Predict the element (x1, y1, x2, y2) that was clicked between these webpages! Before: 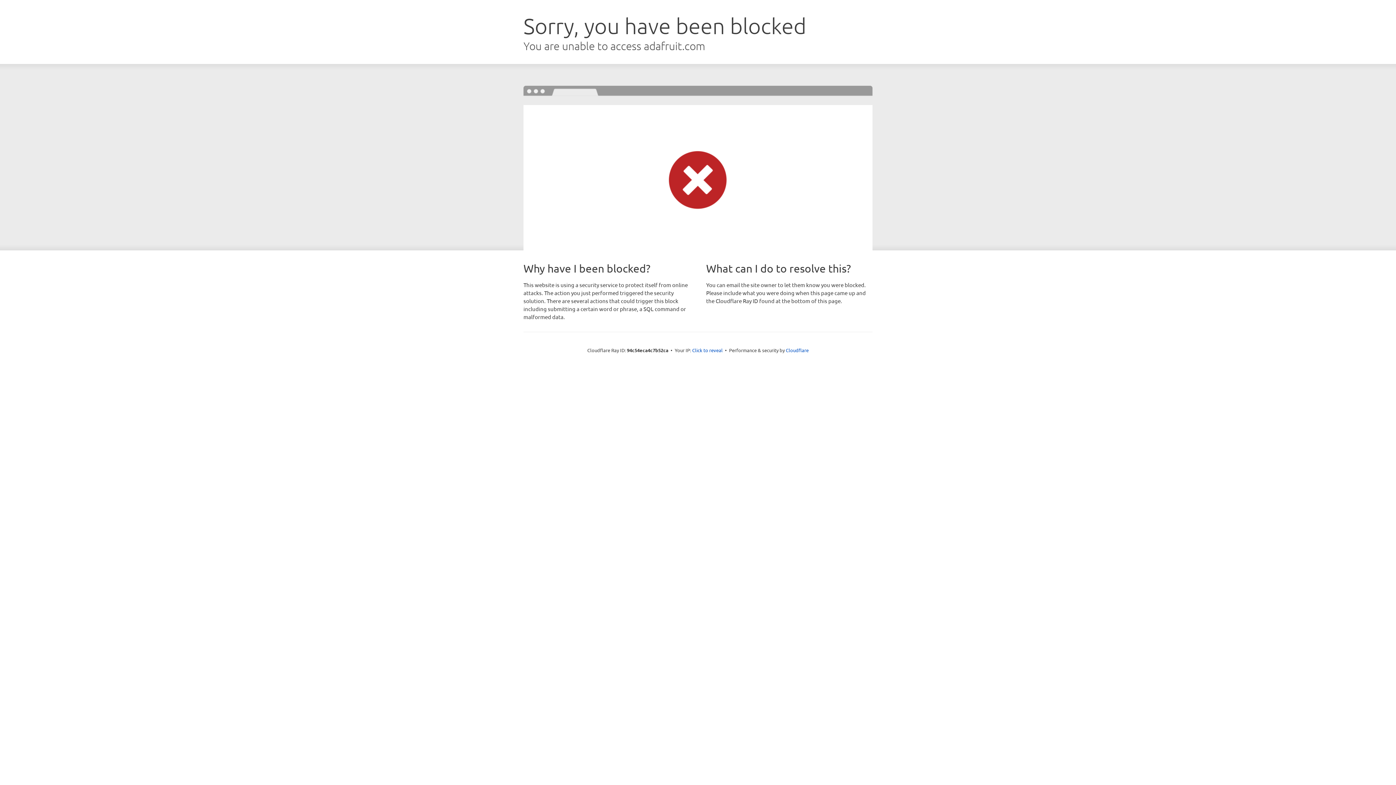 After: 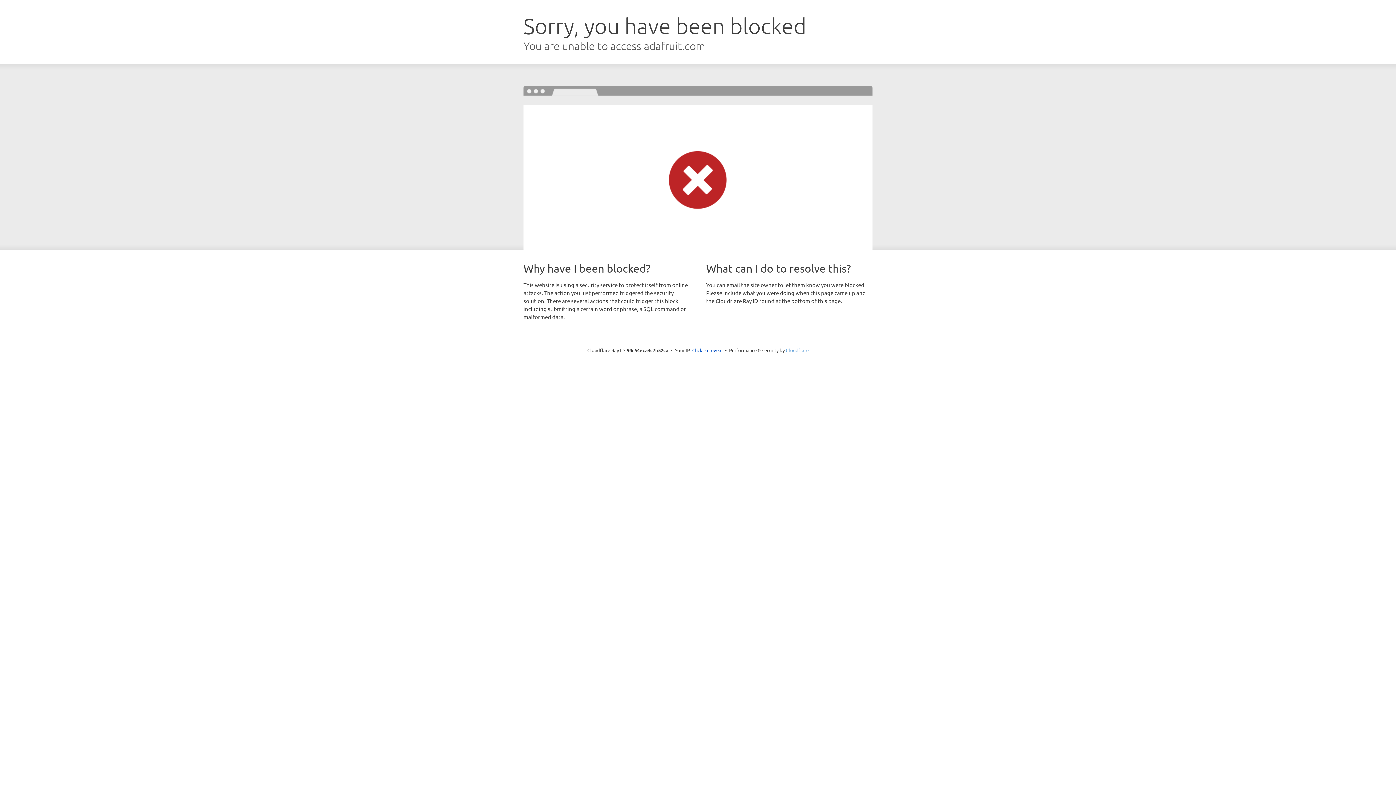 Action: bbox: (786, 347, 808, 353) label: Cloudflare